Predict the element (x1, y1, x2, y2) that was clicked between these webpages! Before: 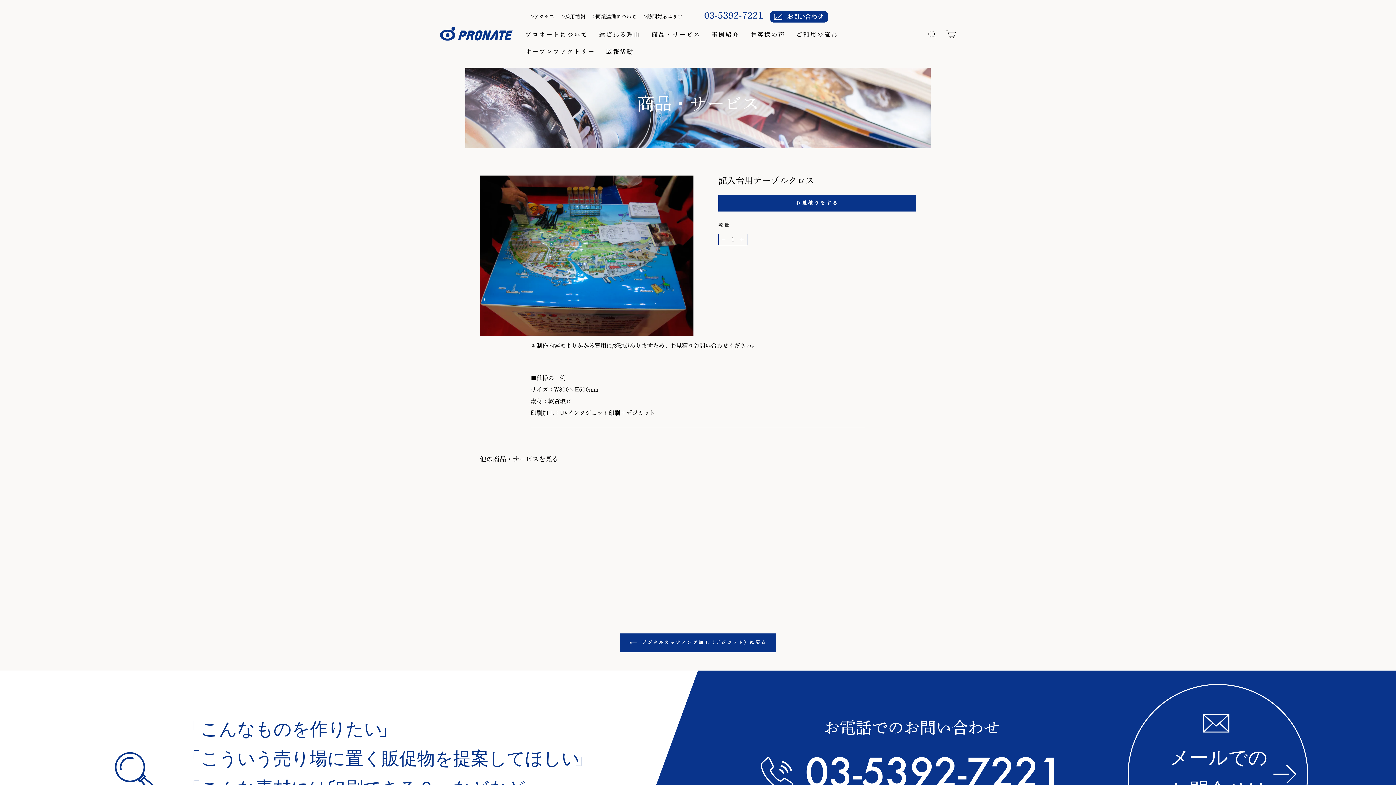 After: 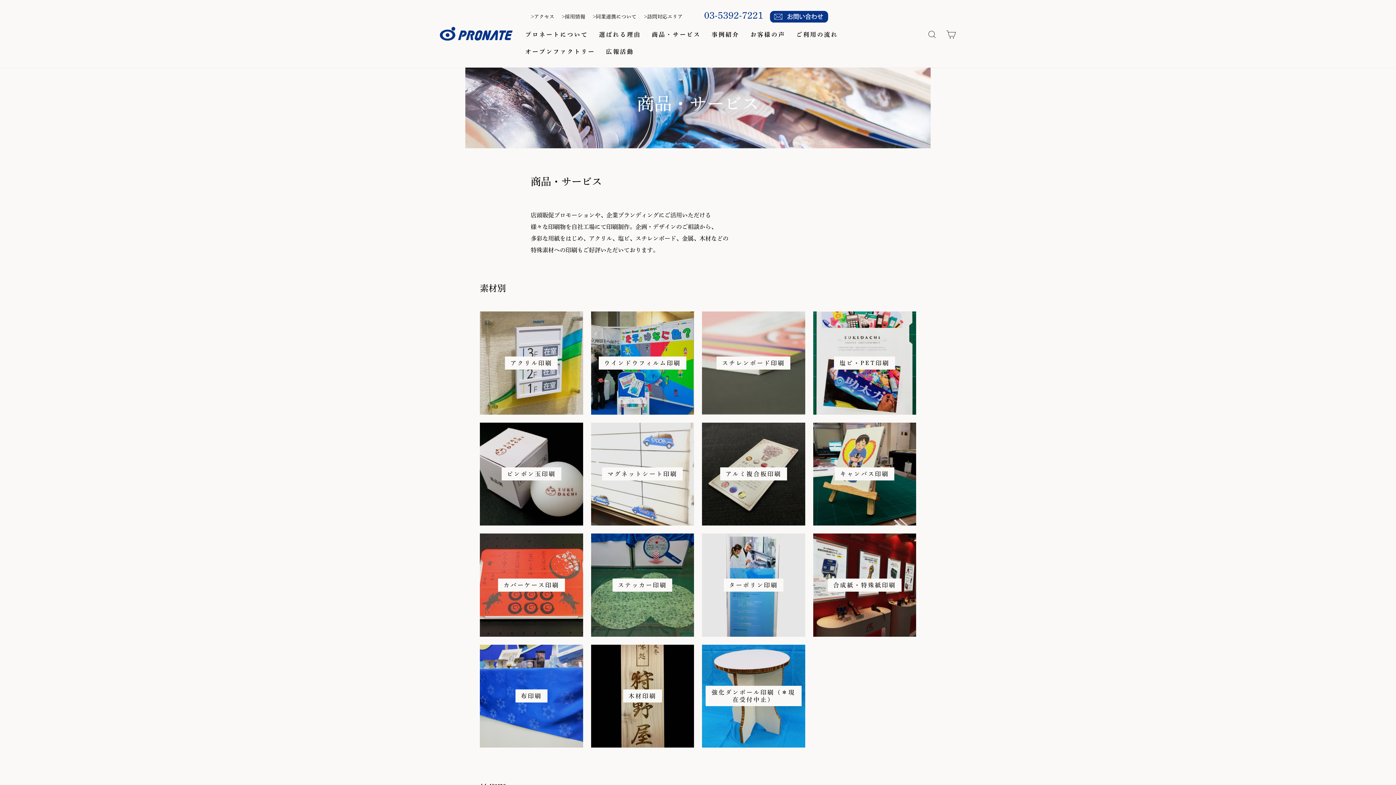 Action: bbox: (646, 26, 706, 43) label: 商品・サービス